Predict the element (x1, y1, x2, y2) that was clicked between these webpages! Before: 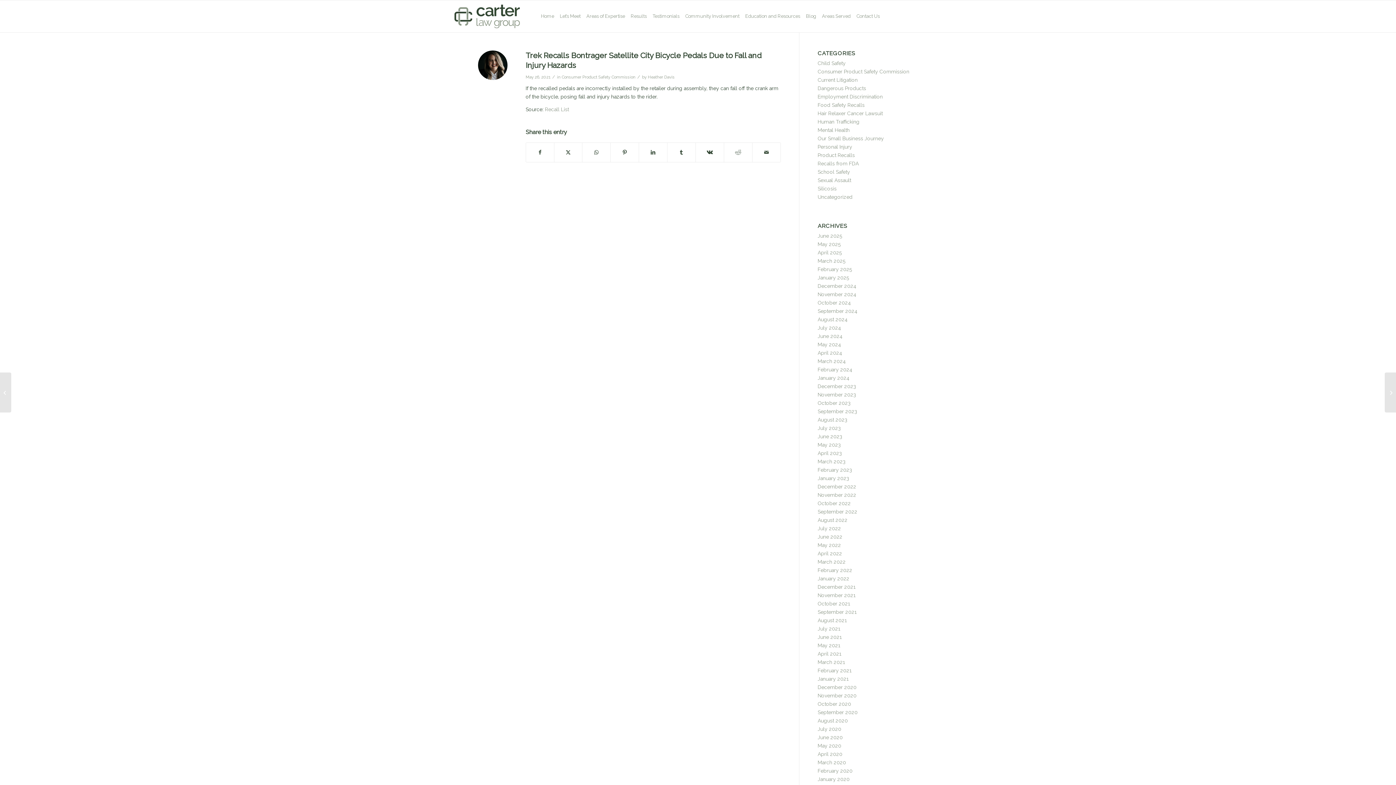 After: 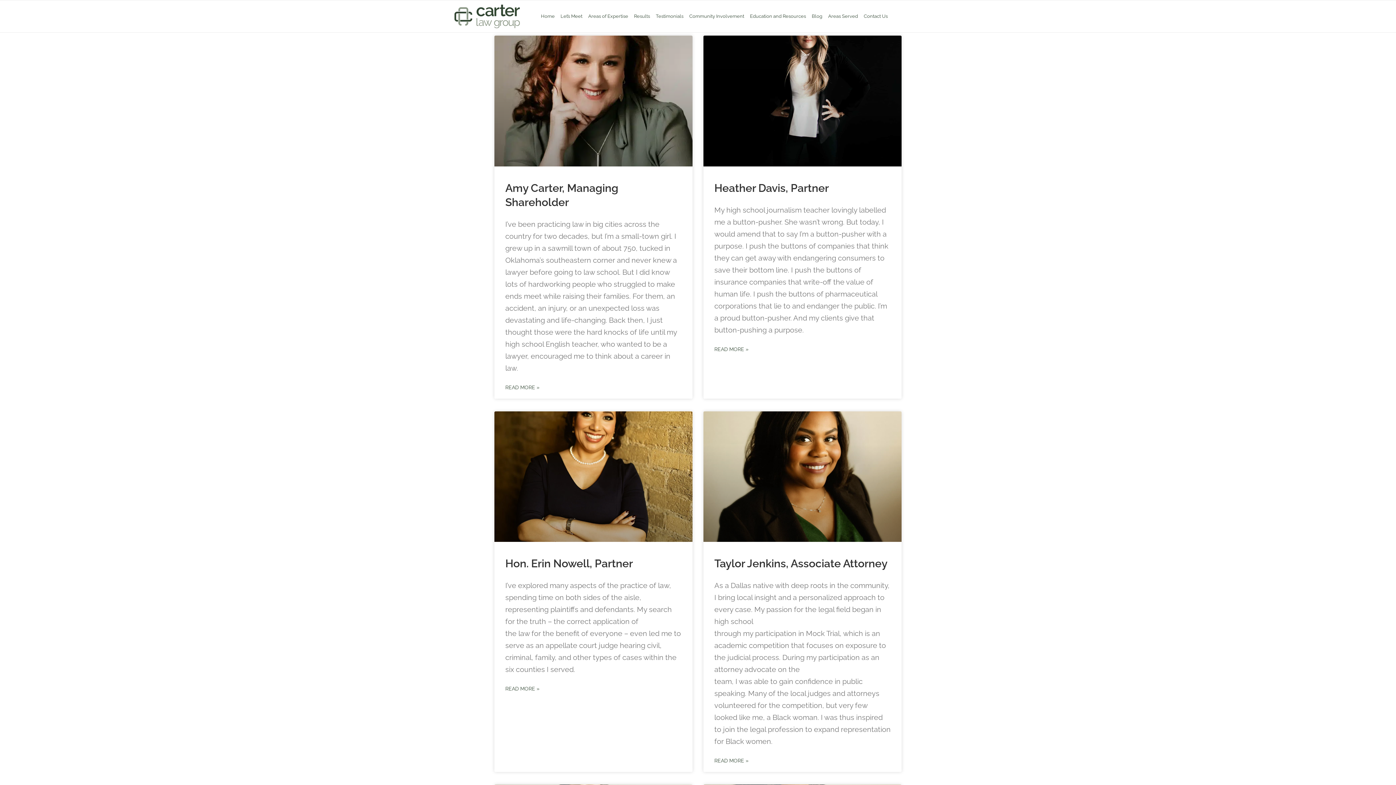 Action: label: February 2020 bbox: (817, 768, 852, 774)